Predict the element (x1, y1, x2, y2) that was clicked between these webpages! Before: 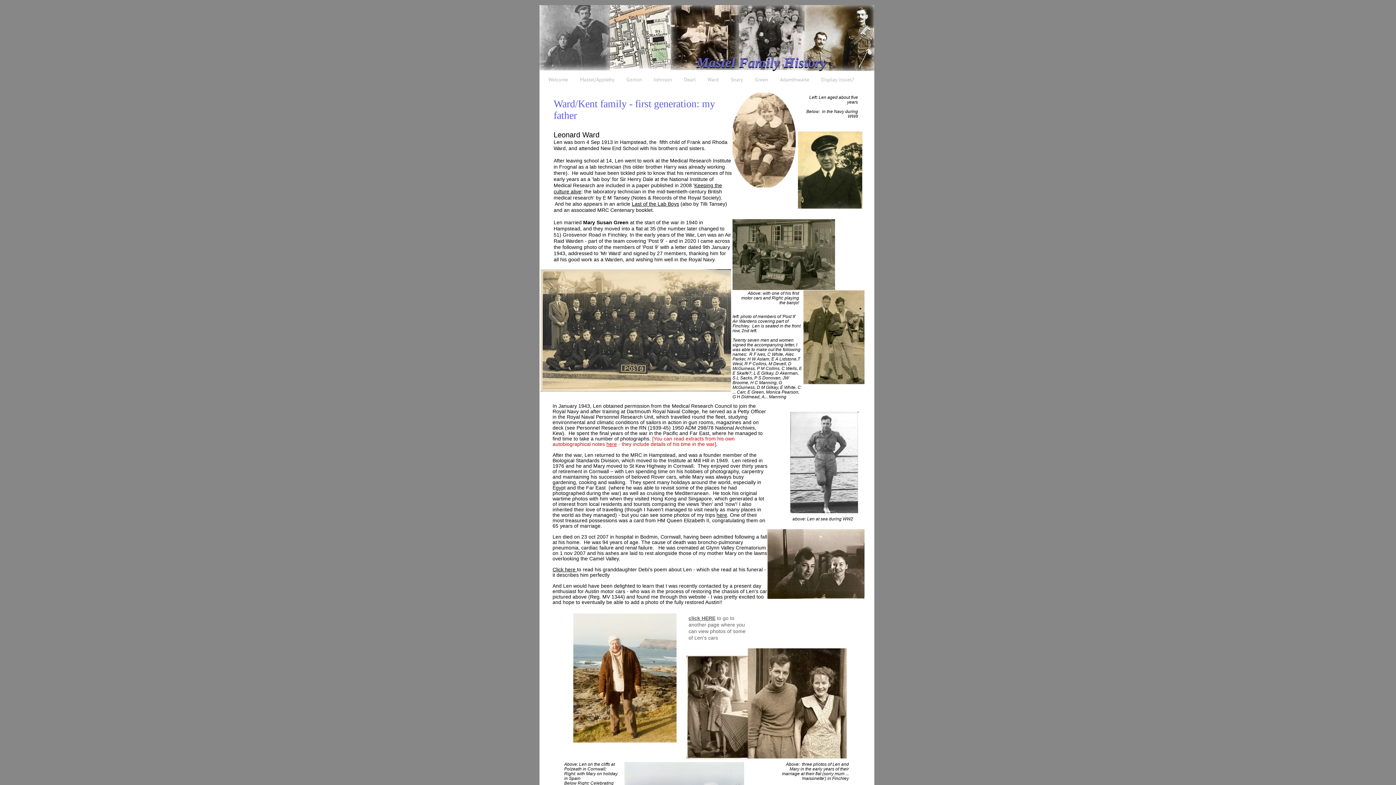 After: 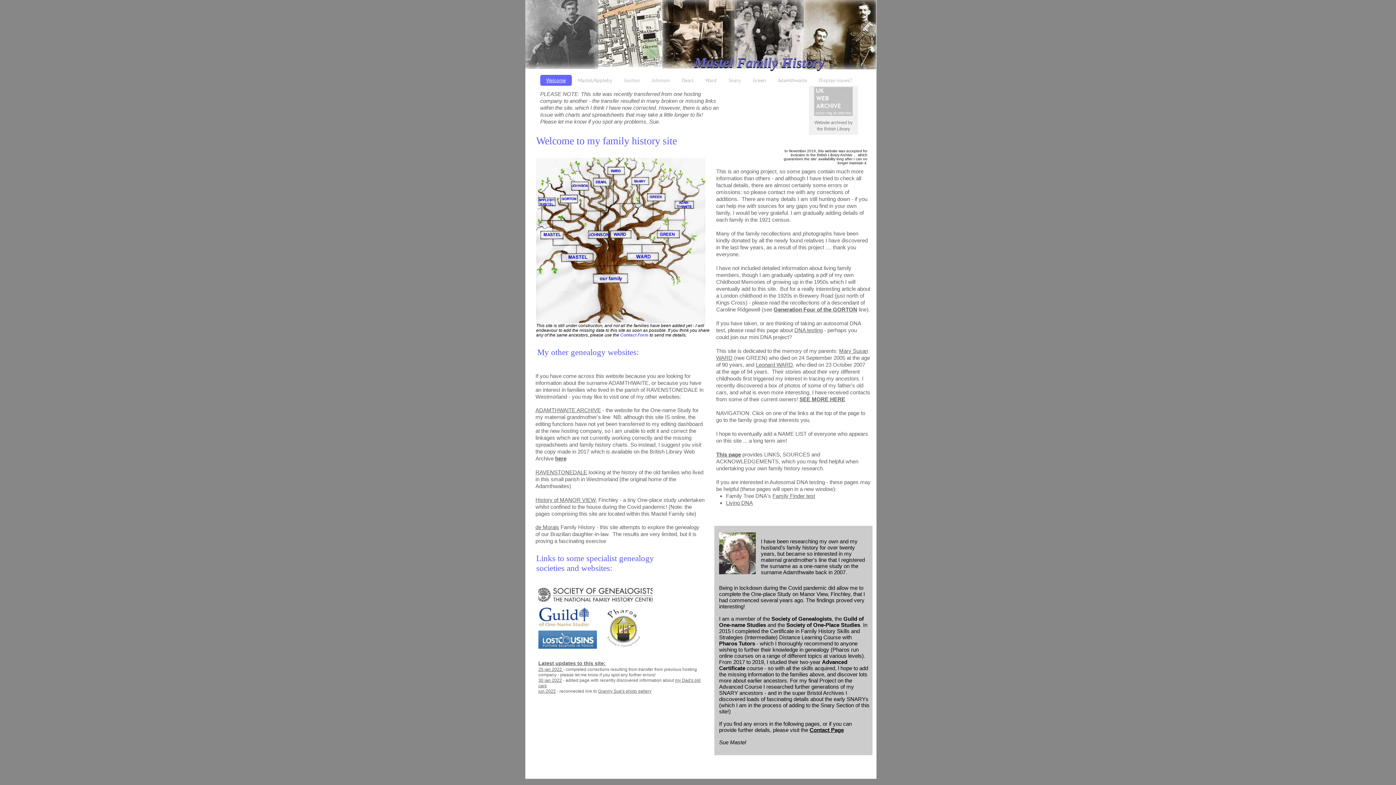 Action: bbox: (542, 74, 574, 85) label: Welcome